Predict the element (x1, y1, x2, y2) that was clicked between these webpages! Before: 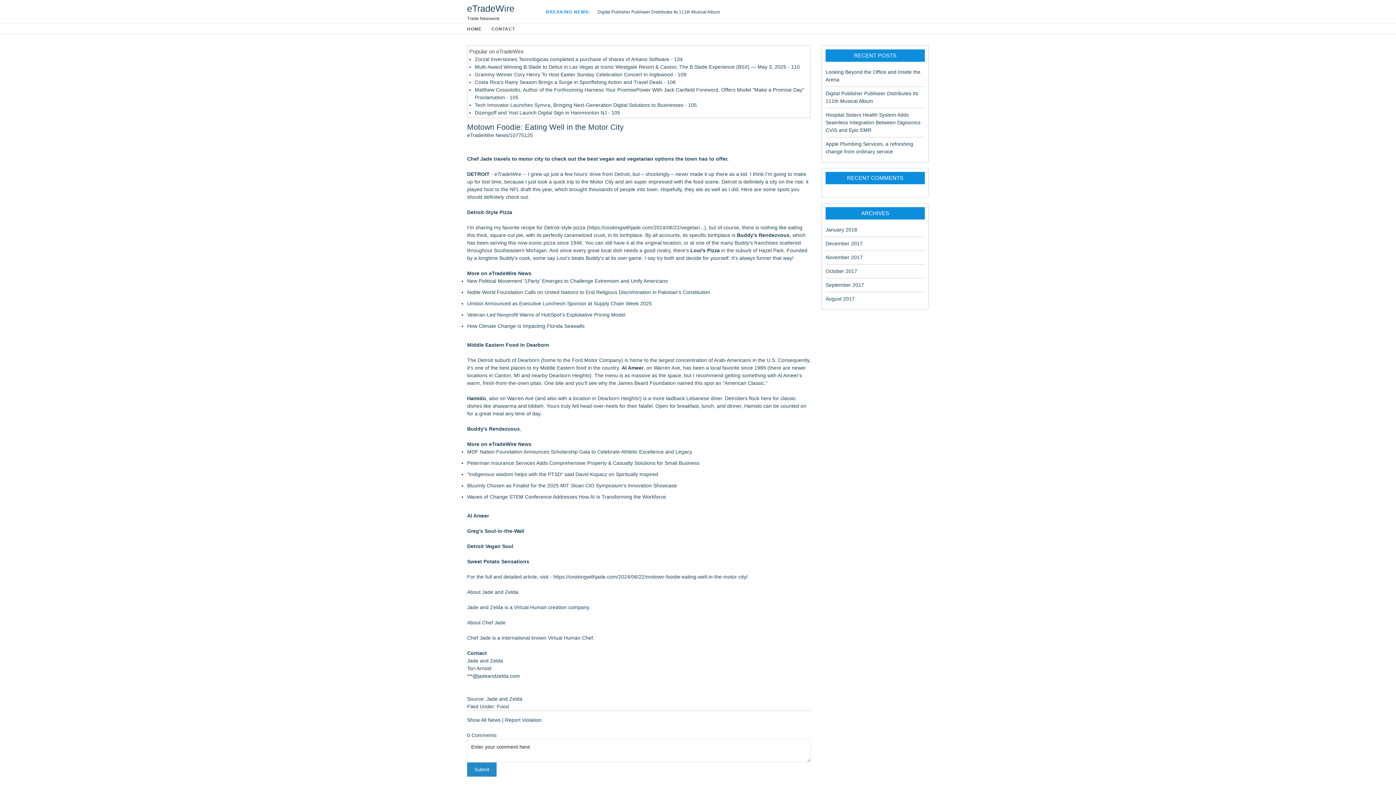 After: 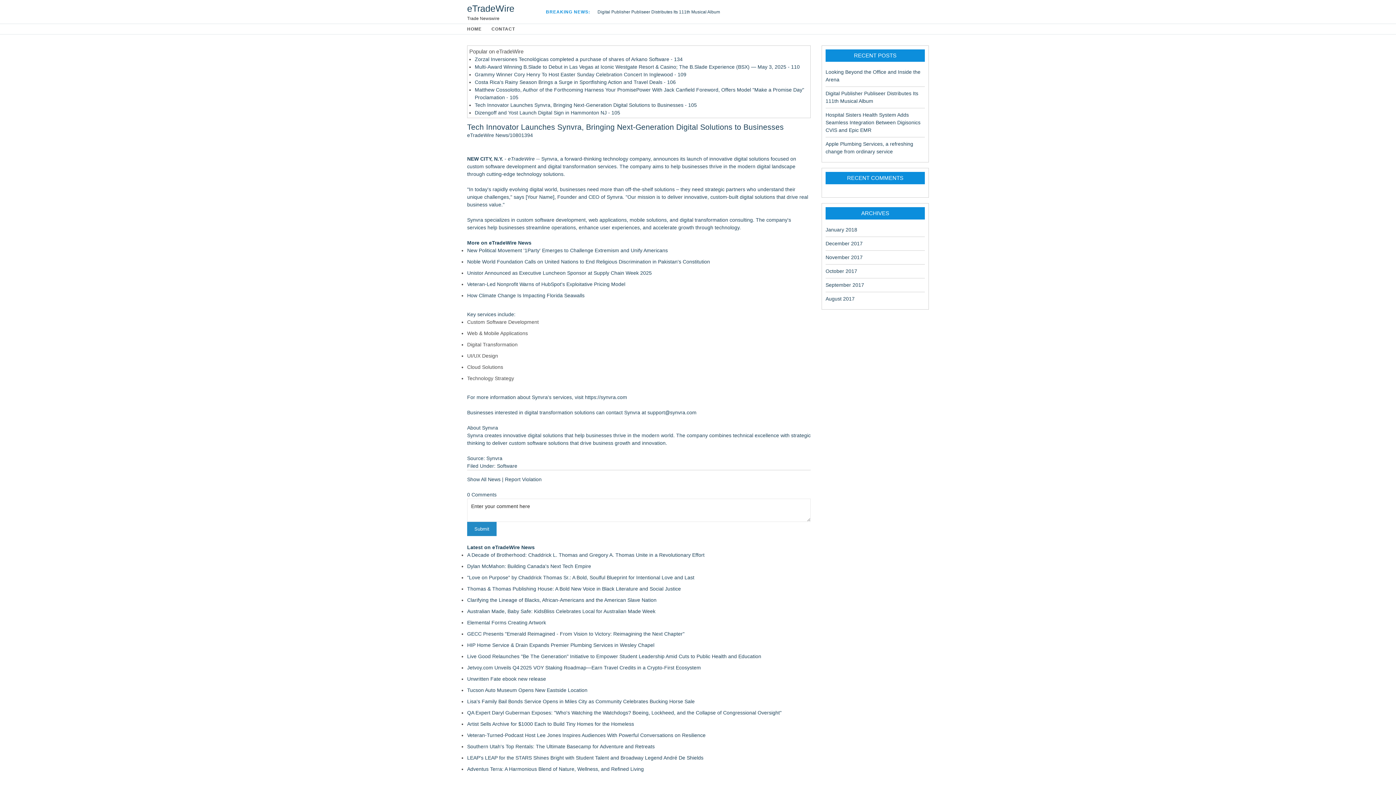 Action: bbox: (474, 102, 697, 108) label: Tech Innovator Launches Synvra, Bringing Next-Generation Digital Solutions to Businesses - 105